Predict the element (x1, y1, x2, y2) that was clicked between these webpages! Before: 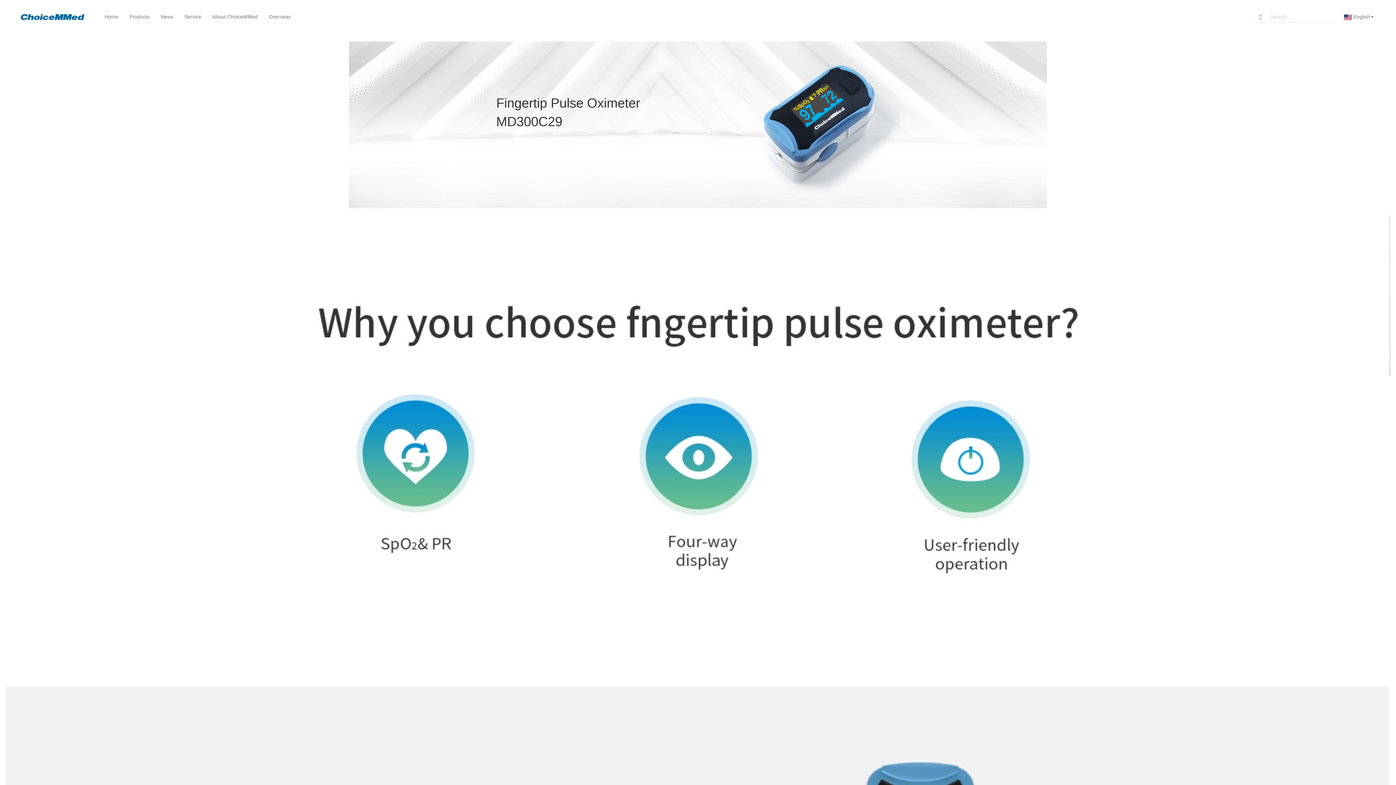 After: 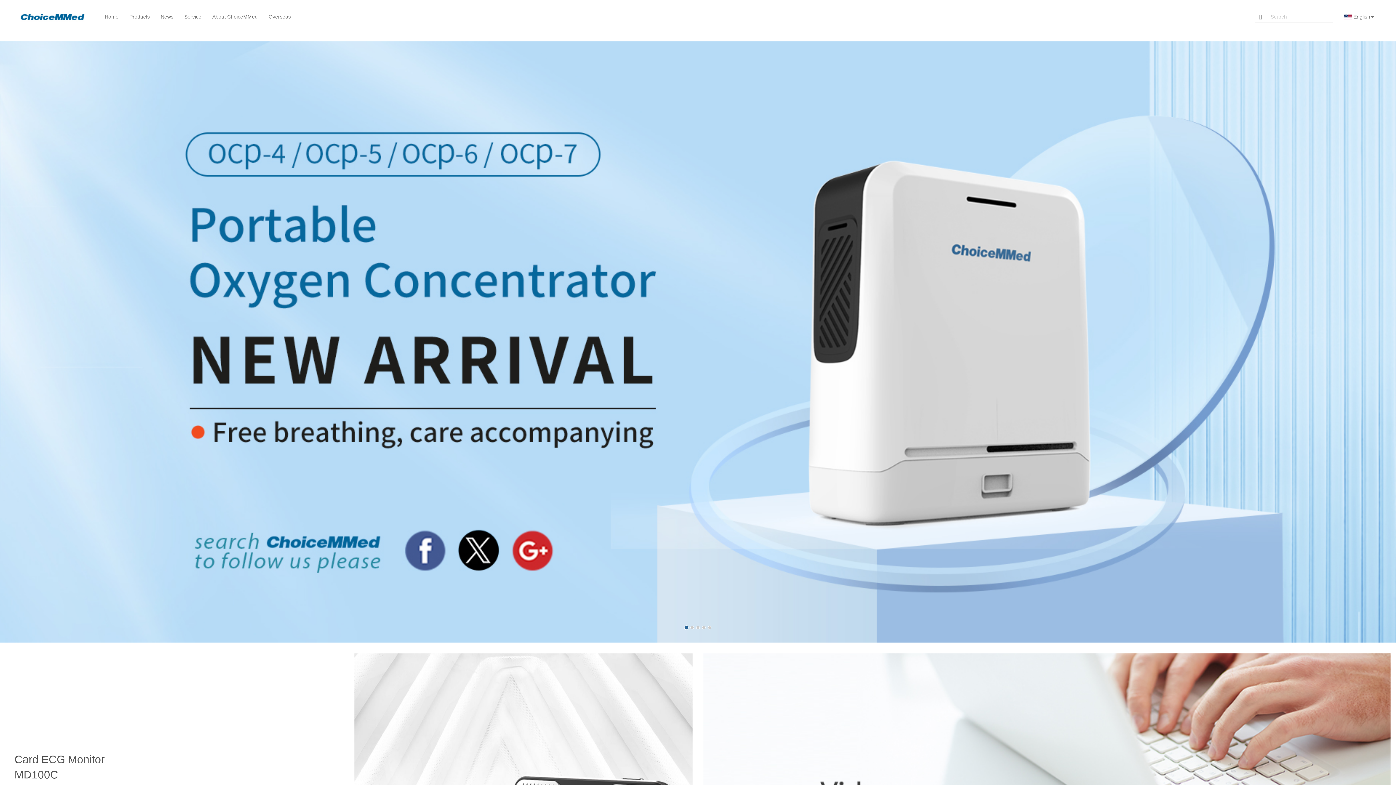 Action: bbox: (20, 12, 84, 18)